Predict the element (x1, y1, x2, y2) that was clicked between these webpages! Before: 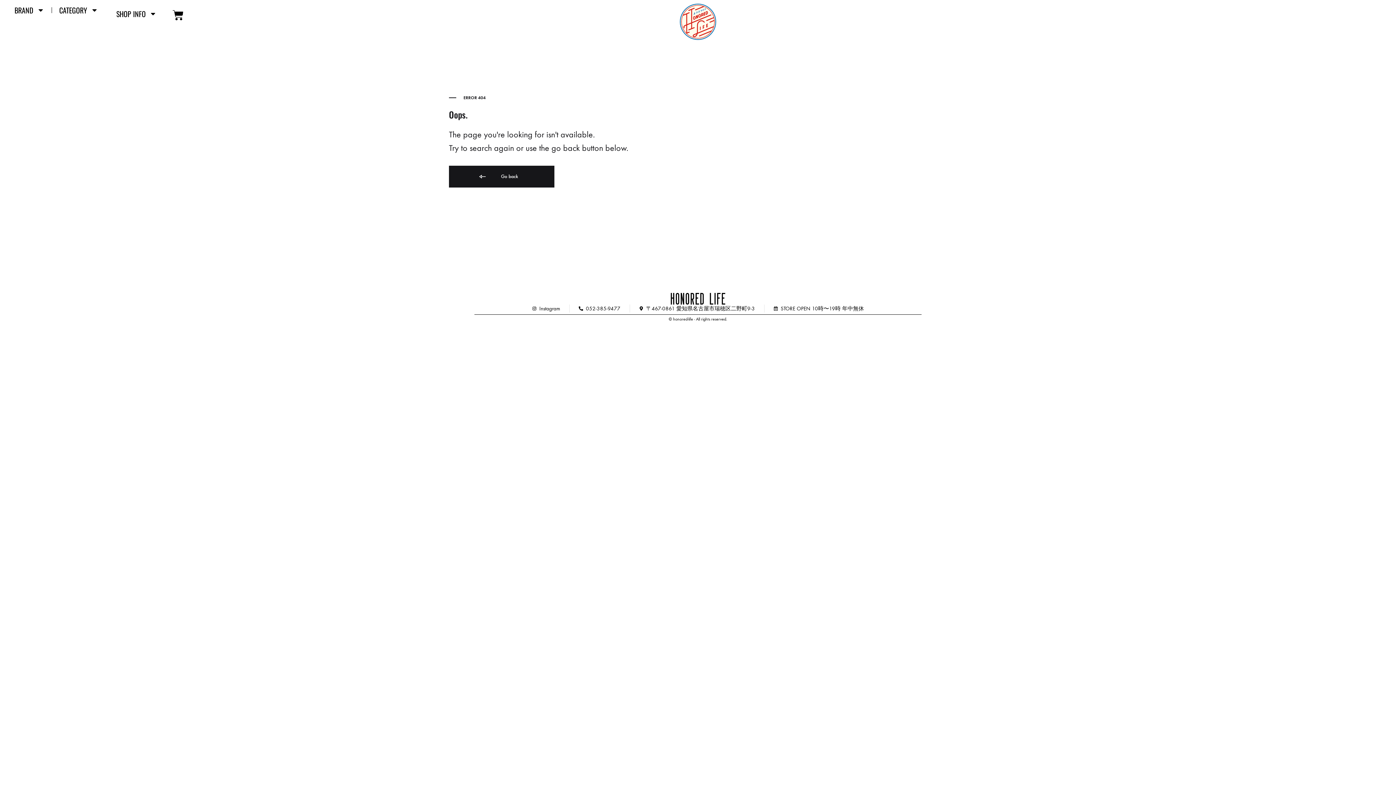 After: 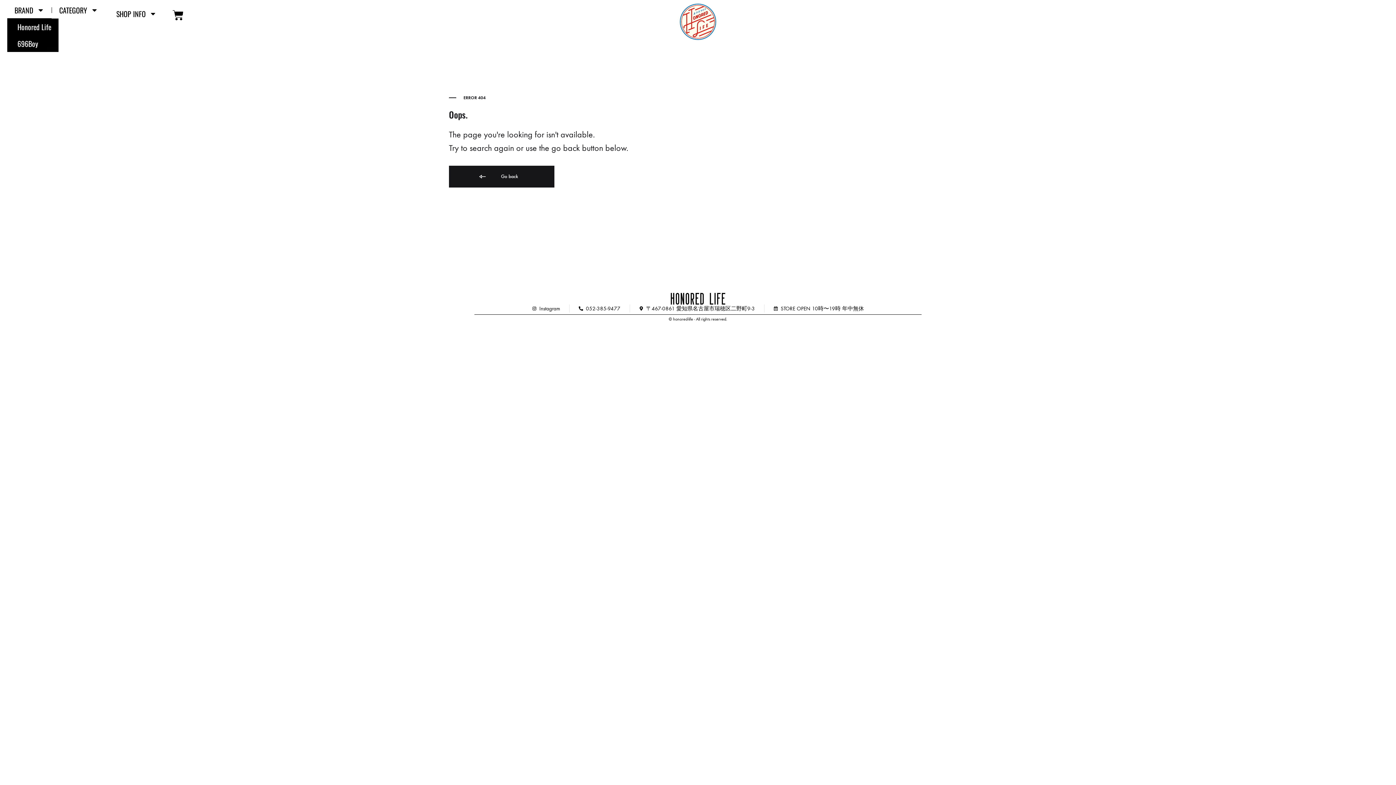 Action: label: BRAND bbox: (7, 1, 51, 18)